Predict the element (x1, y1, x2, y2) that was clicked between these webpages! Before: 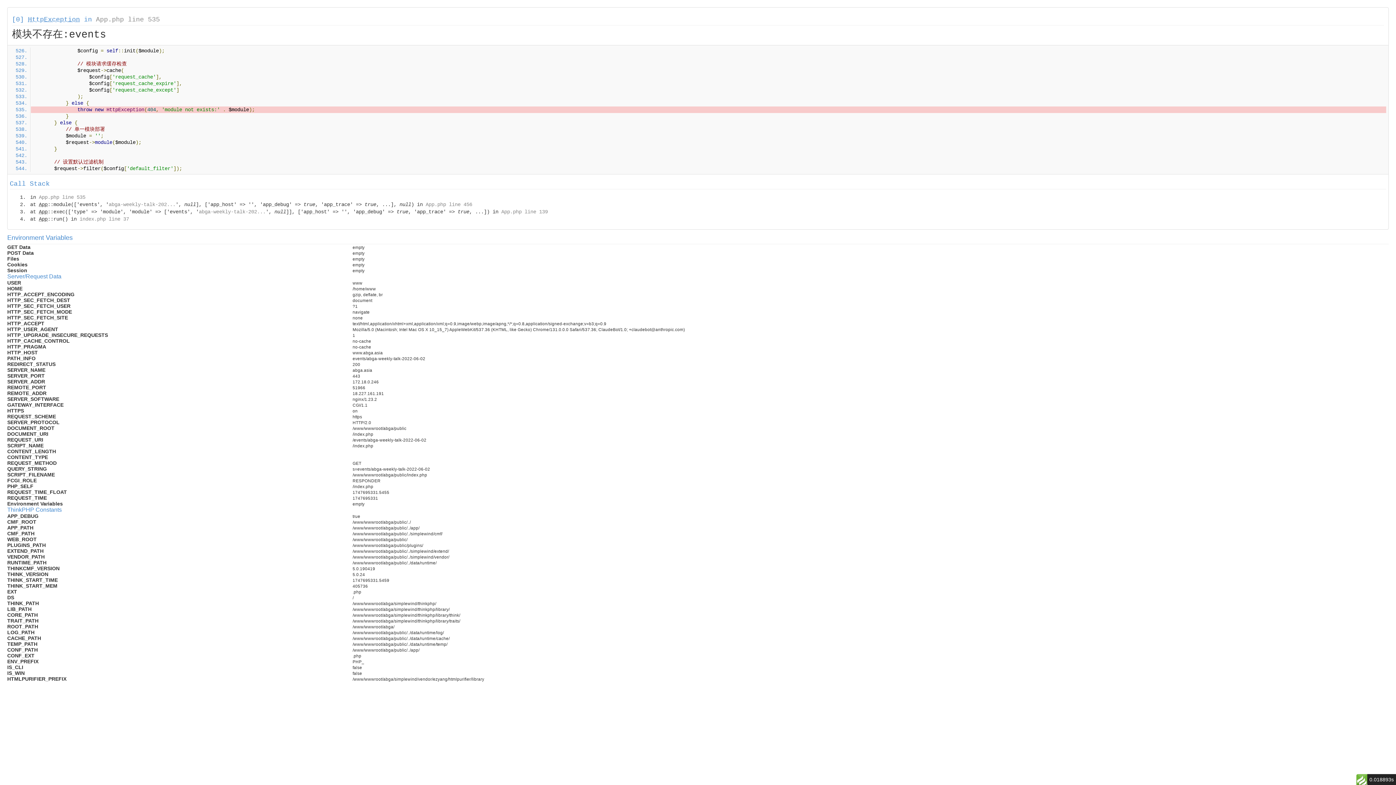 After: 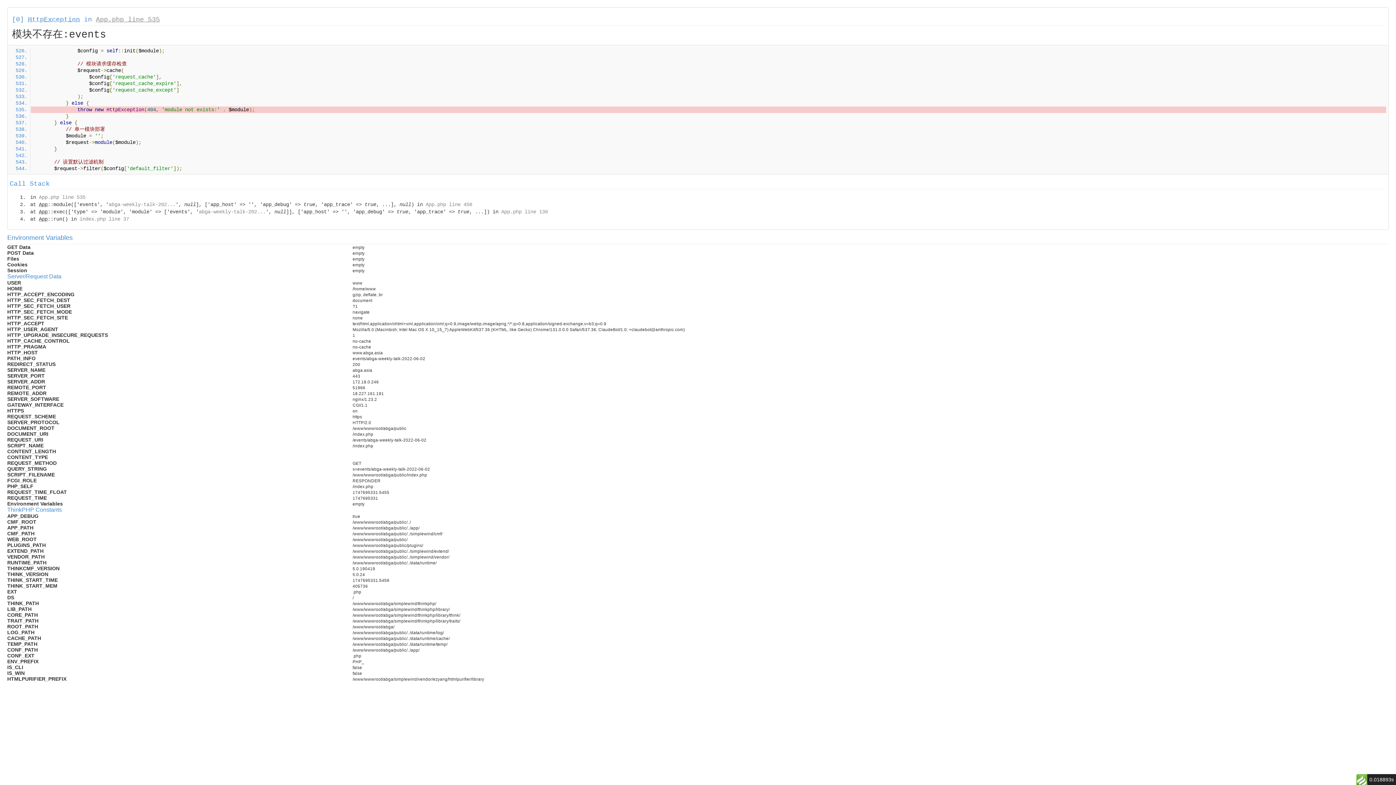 Action: label: App.php line 535 bbox: (96, 16, 160, 23)